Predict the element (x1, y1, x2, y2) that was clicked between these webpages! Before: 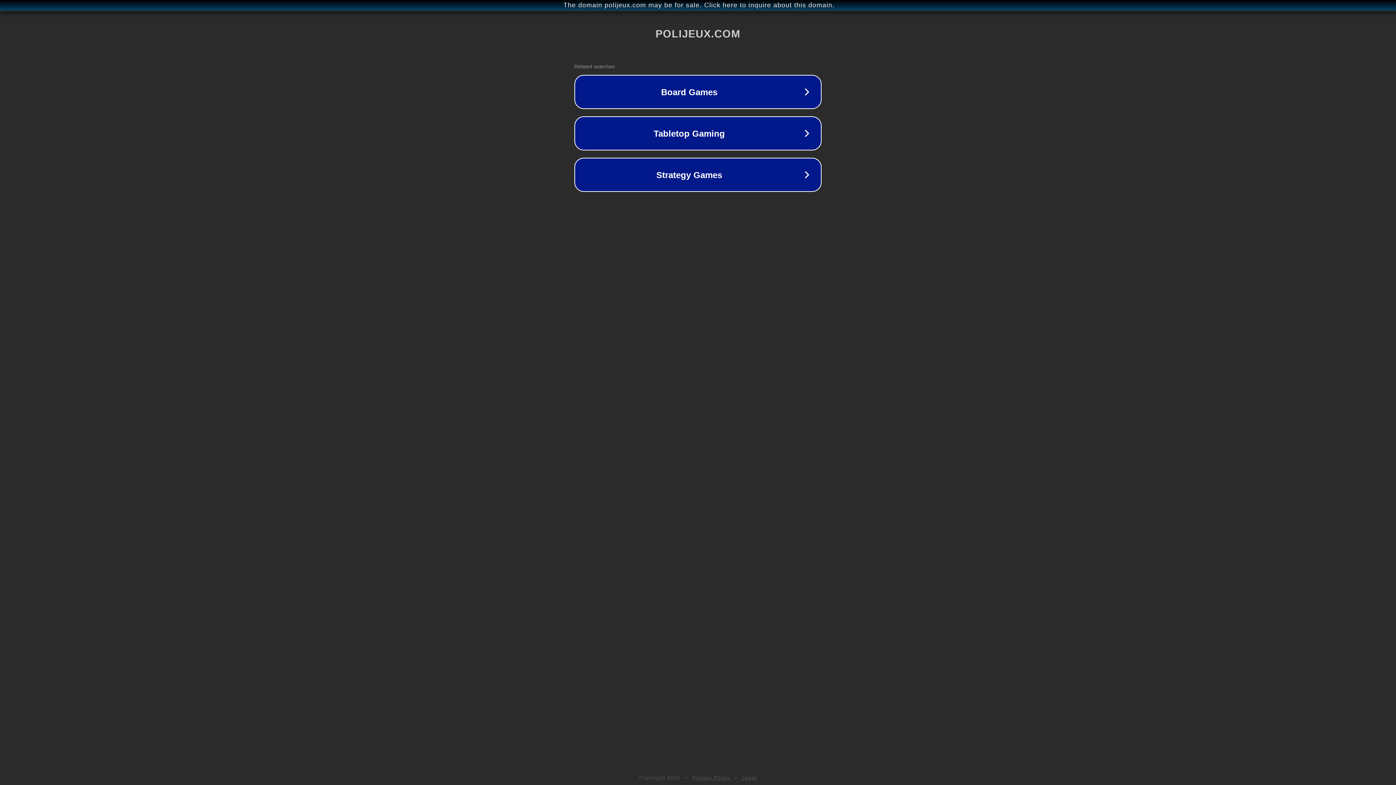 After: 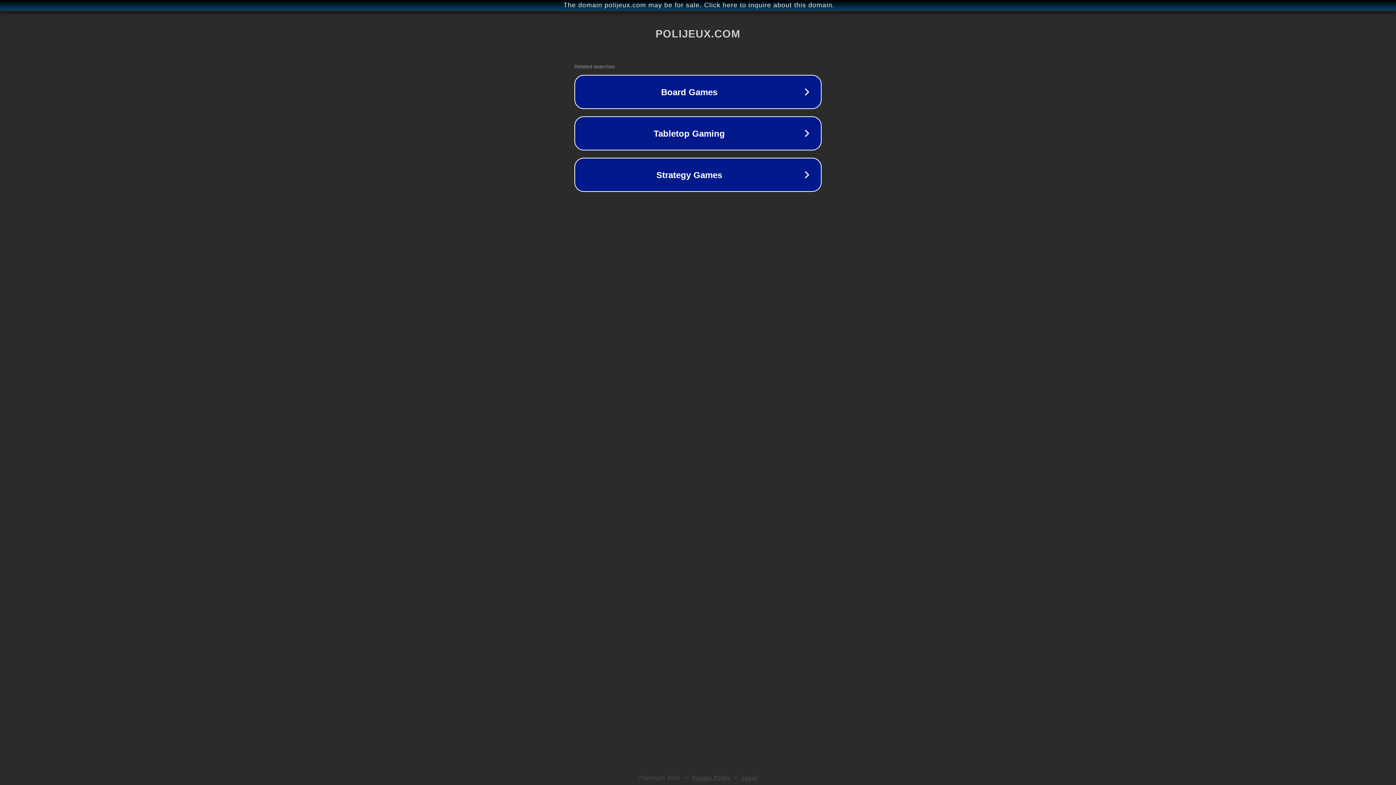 Action: label: Legal bbox: (742, 775, 757, 781)